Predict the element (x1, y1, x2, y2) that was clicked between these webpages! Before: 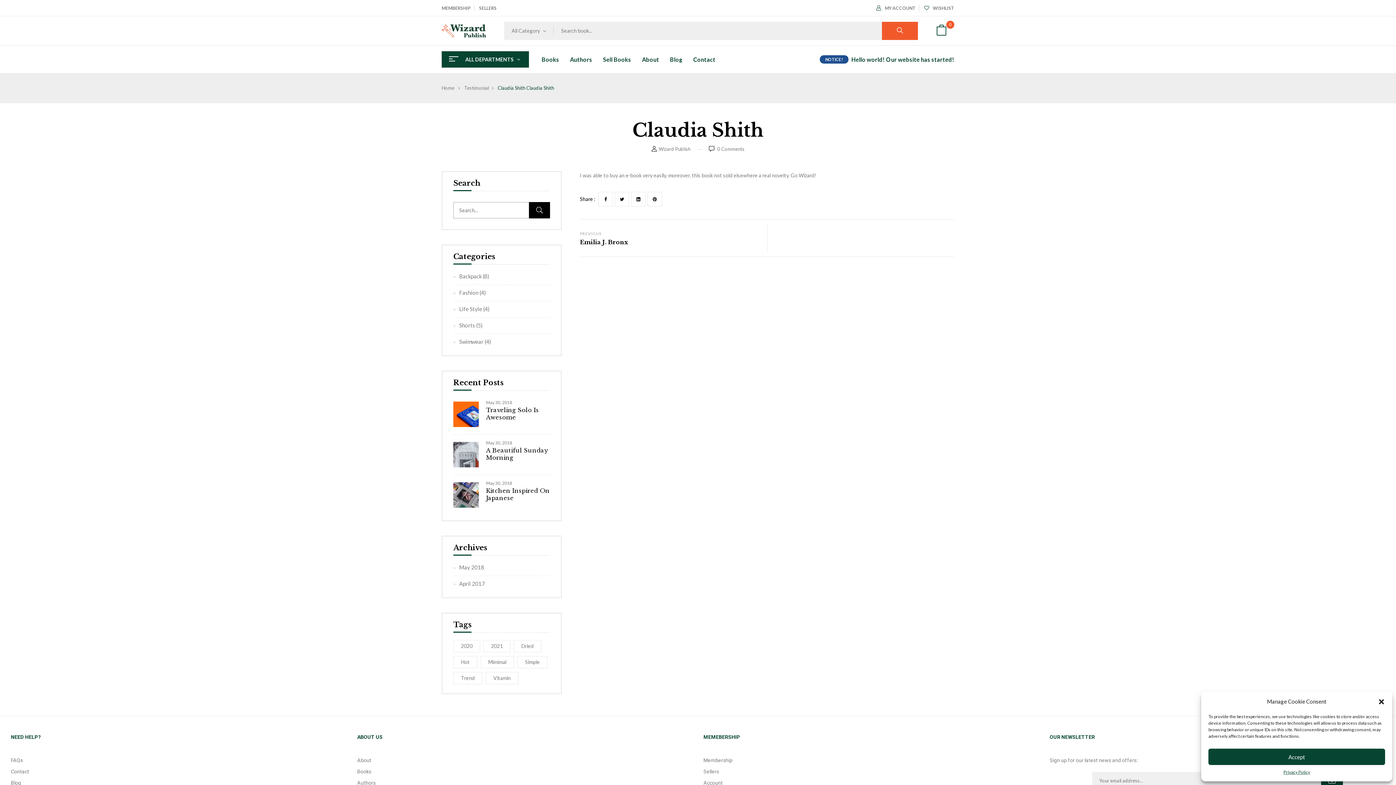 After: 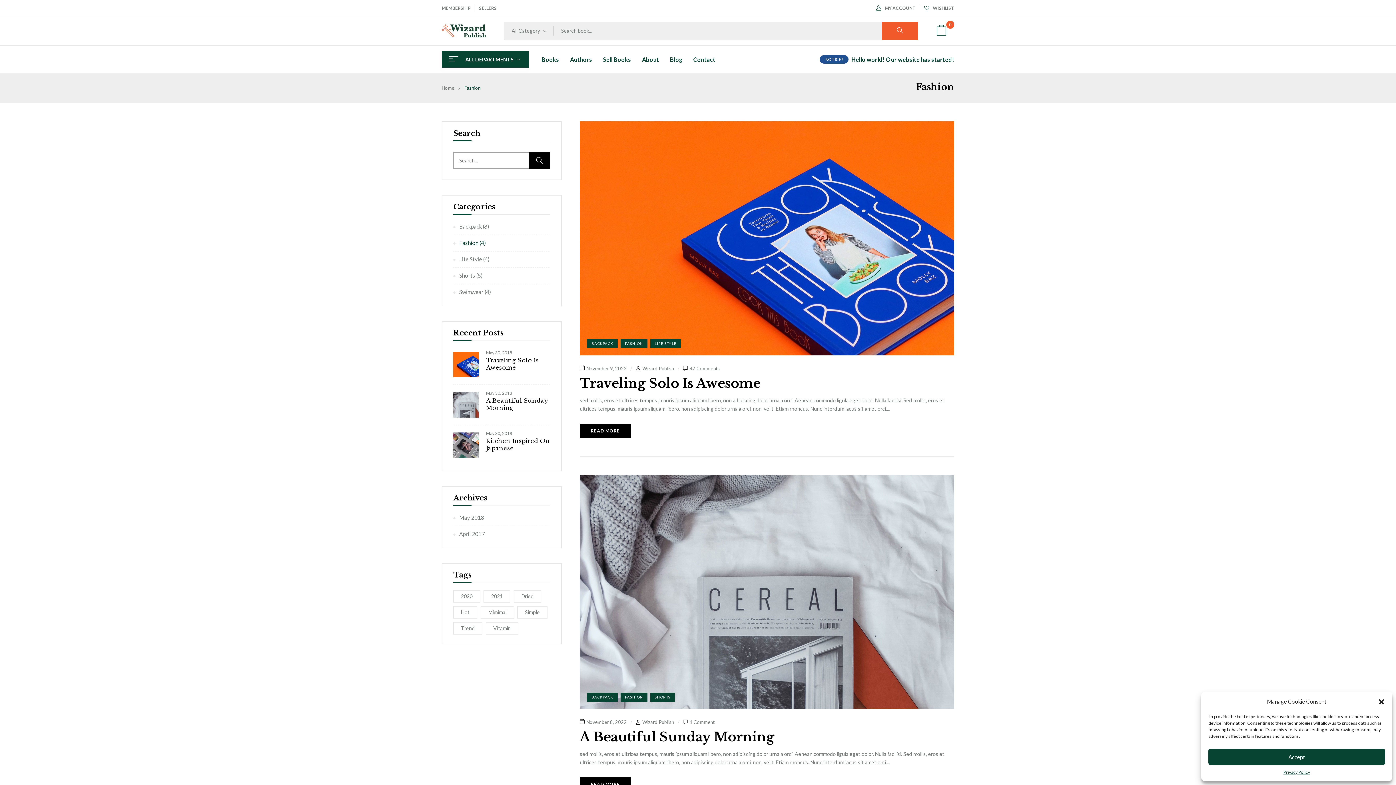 Action: bbox: (459, 289, 478, 296) label: Fashion